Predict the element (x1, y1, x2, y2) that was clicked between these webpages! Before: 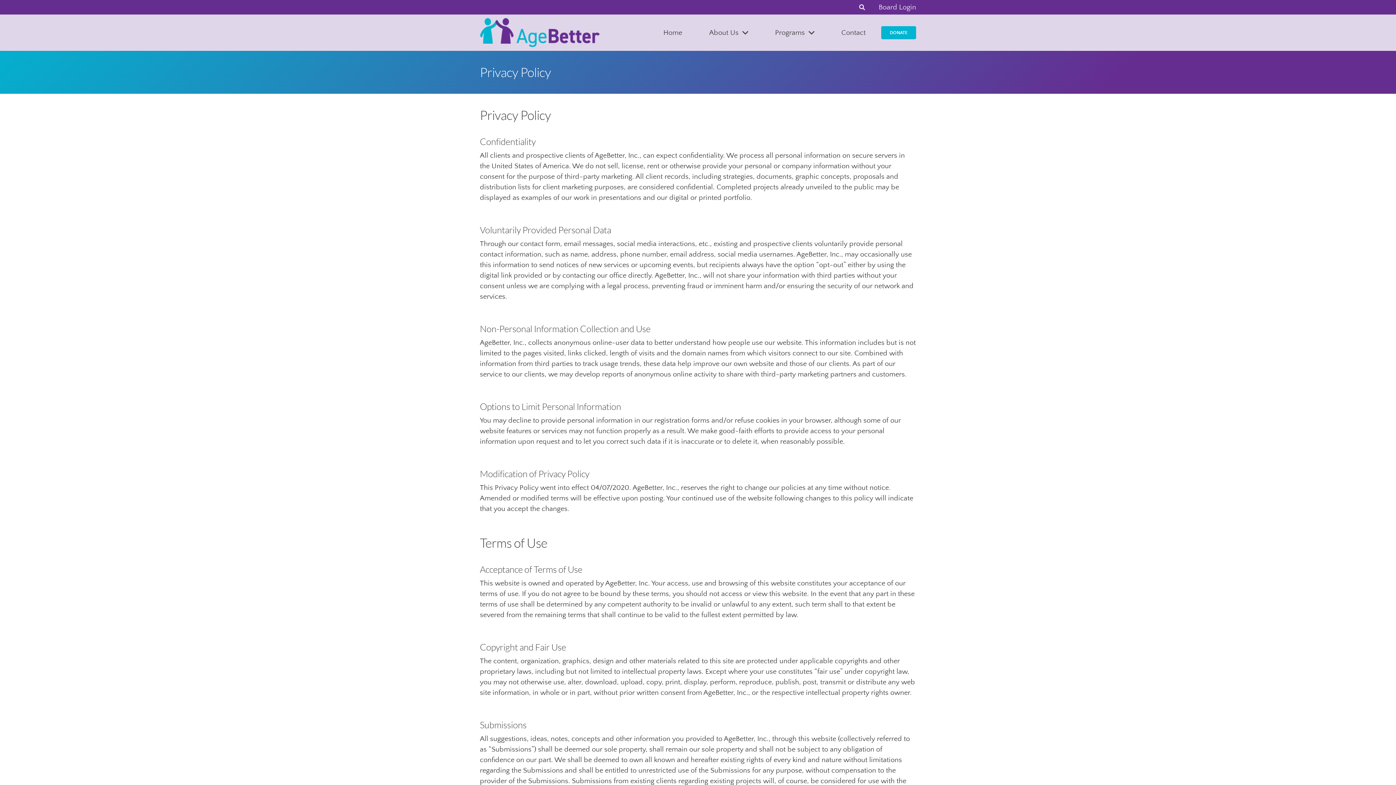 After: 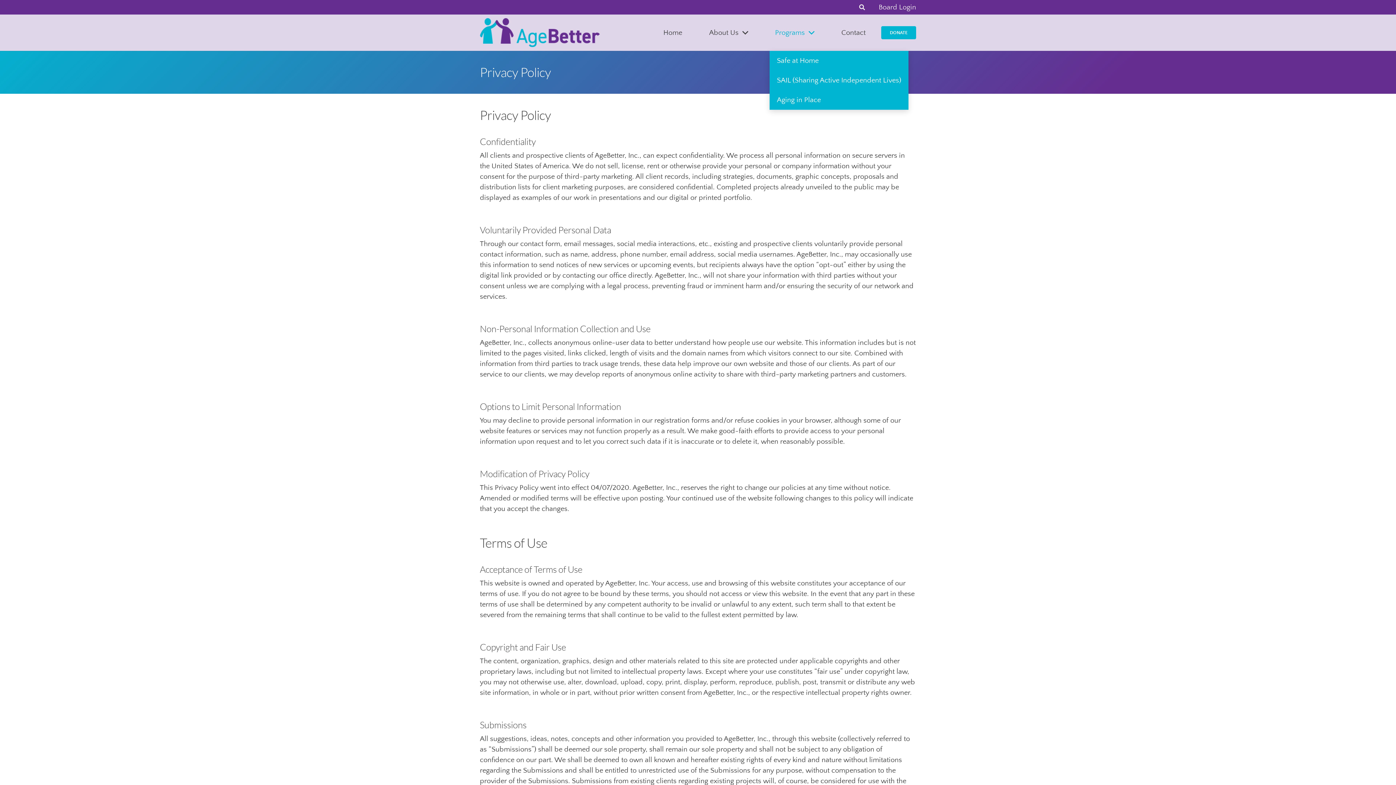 Action: bbox: (769, 14, 820, 50) label: Programs